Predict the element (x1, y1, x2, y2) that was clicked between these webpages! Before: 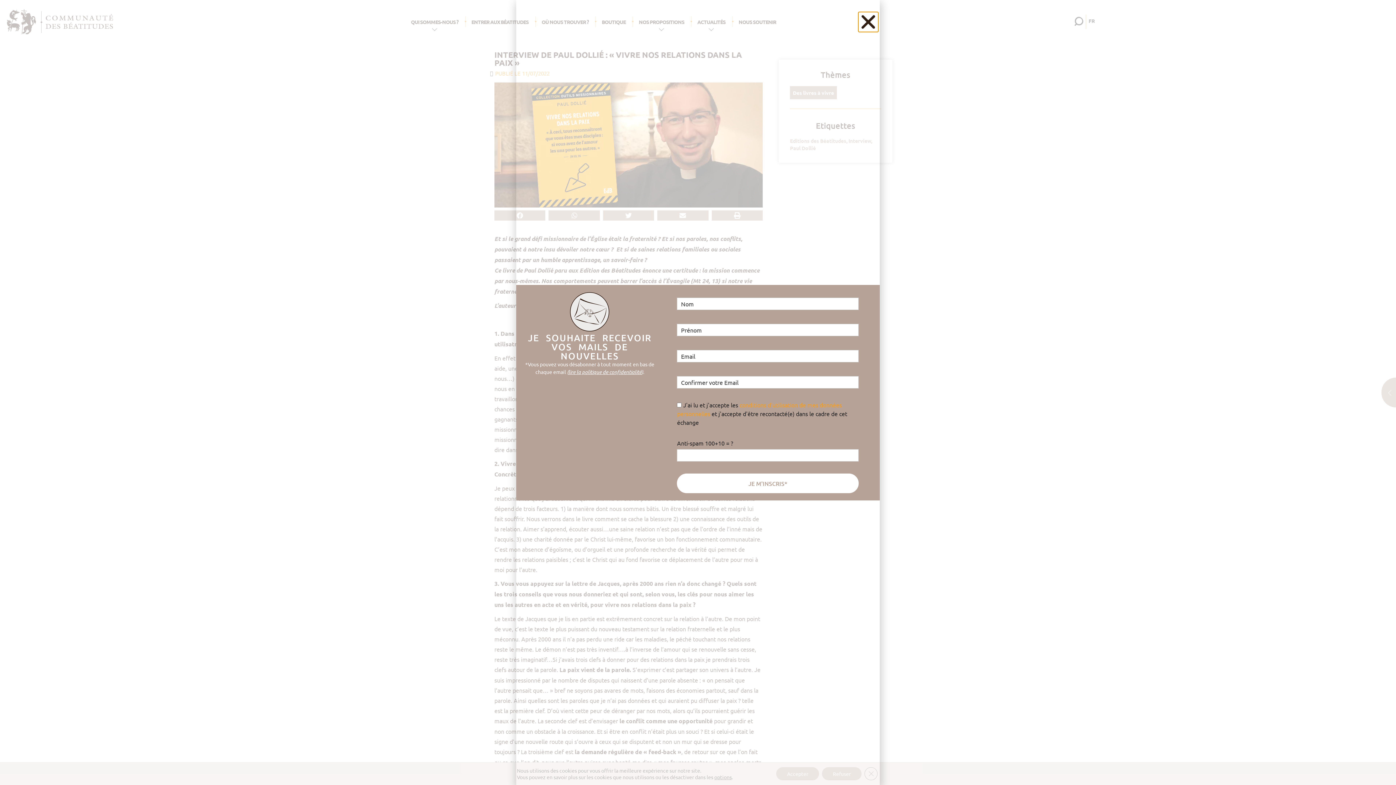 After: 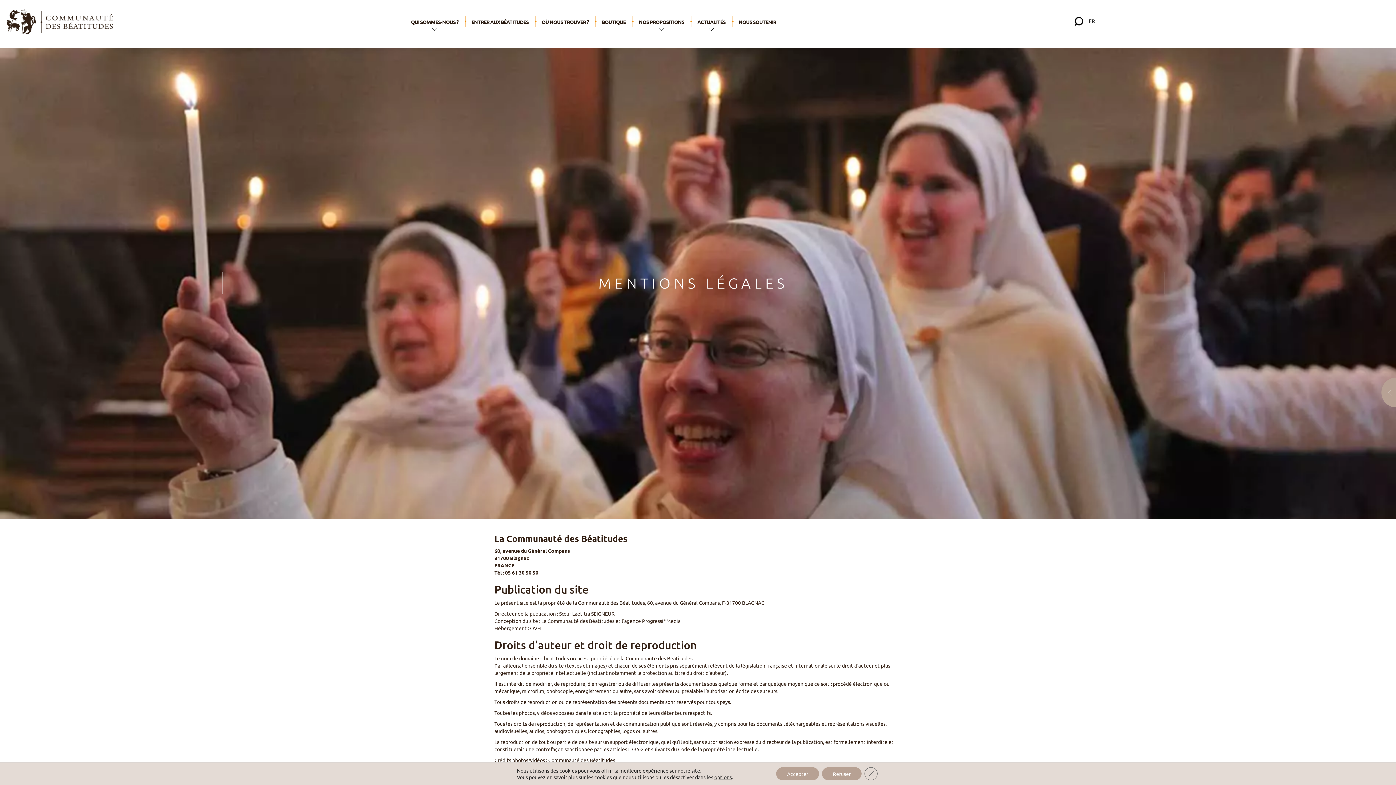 Action: bbox: (568, 368, 641, 375) label: lire la politique de confidentialité